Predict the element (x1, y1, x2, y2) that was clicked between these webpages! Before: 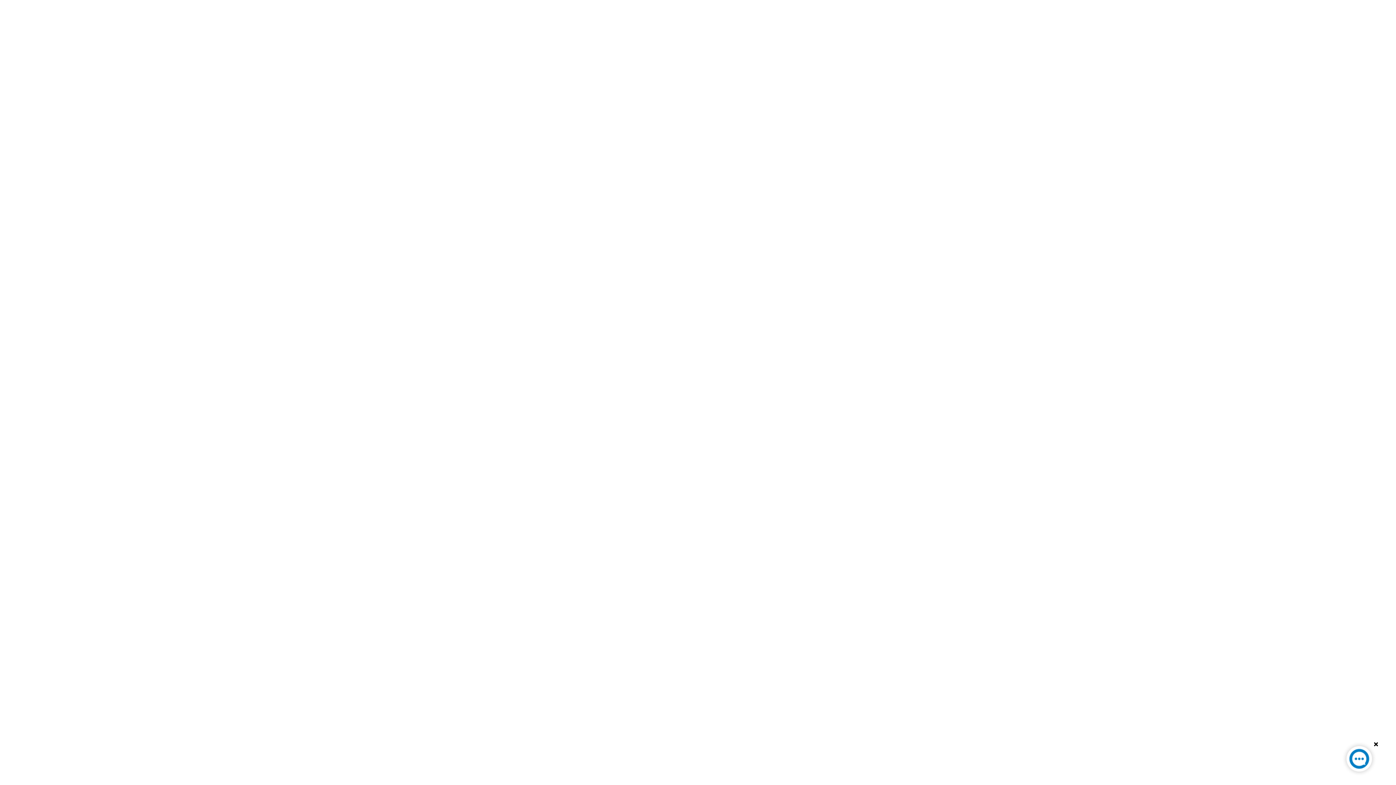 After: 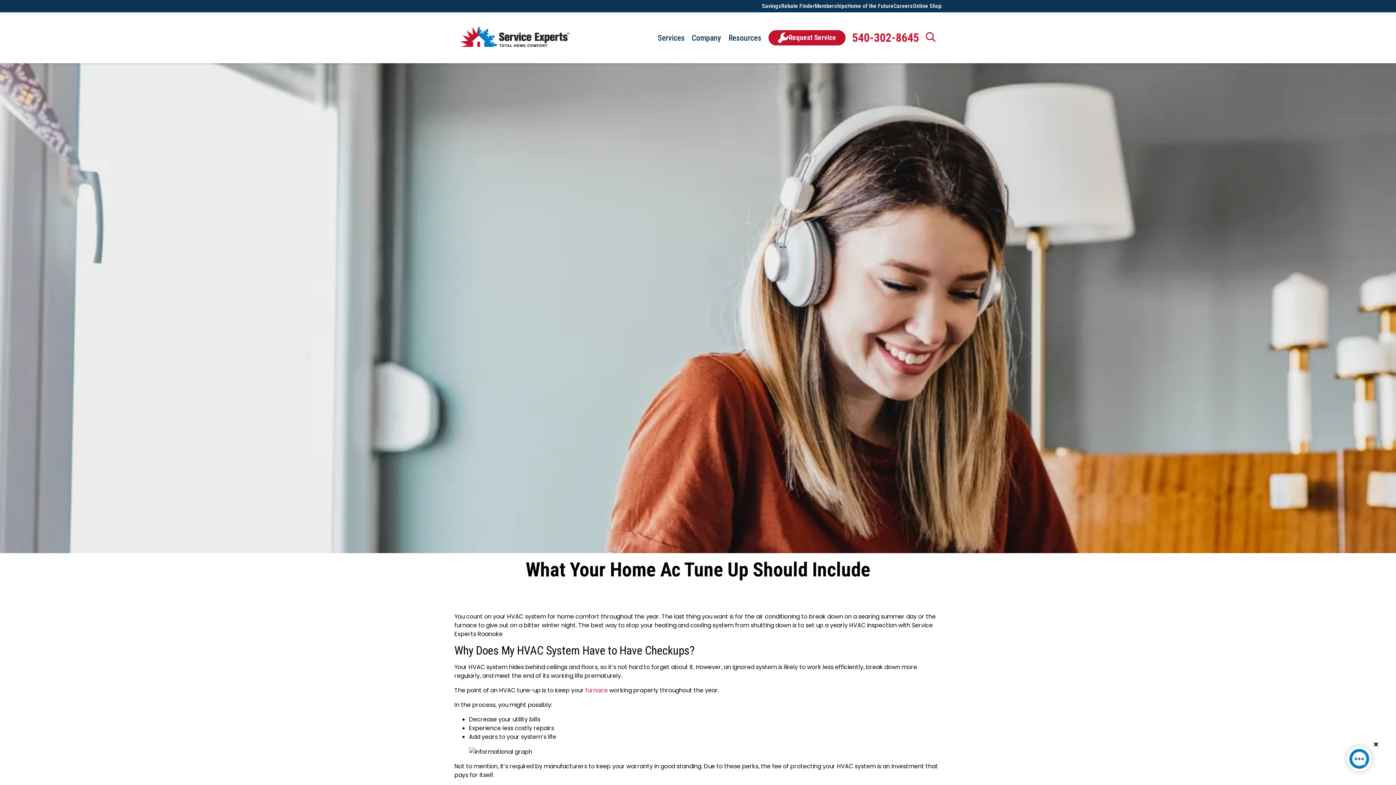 Action: bbox: (1341, 741, 1377, 780)